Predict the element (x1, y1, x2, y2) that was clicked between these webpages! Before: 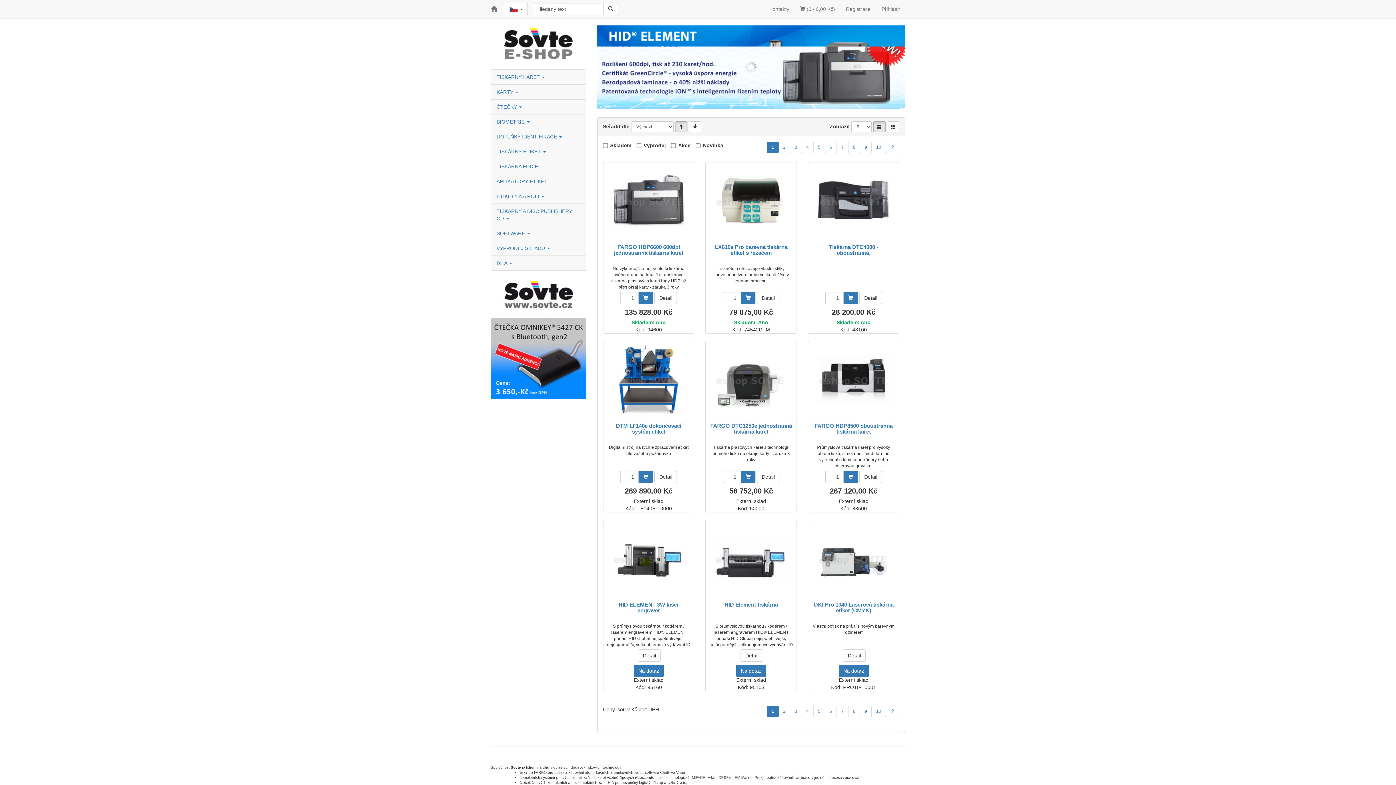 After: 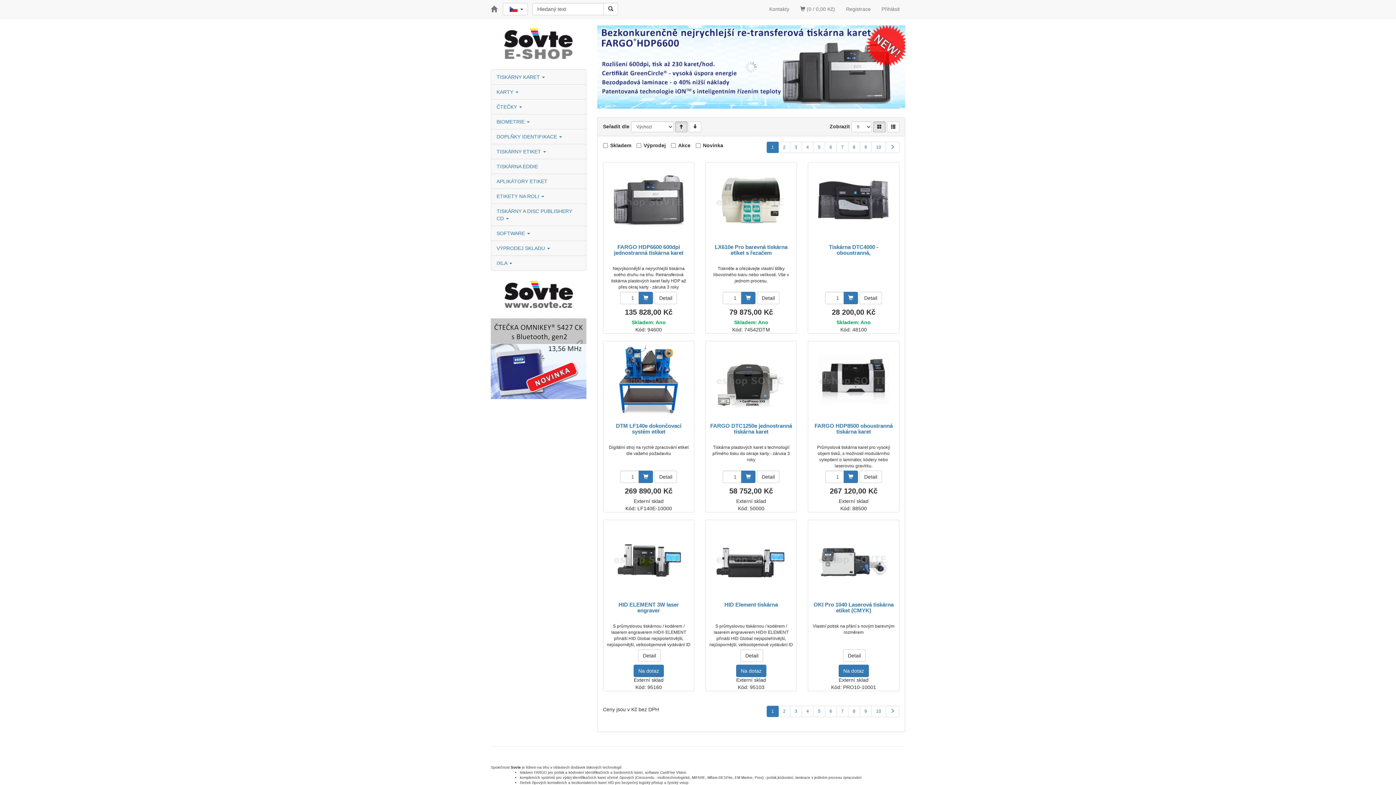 Action: bbox: (766, 706, 778, 717) label: 1